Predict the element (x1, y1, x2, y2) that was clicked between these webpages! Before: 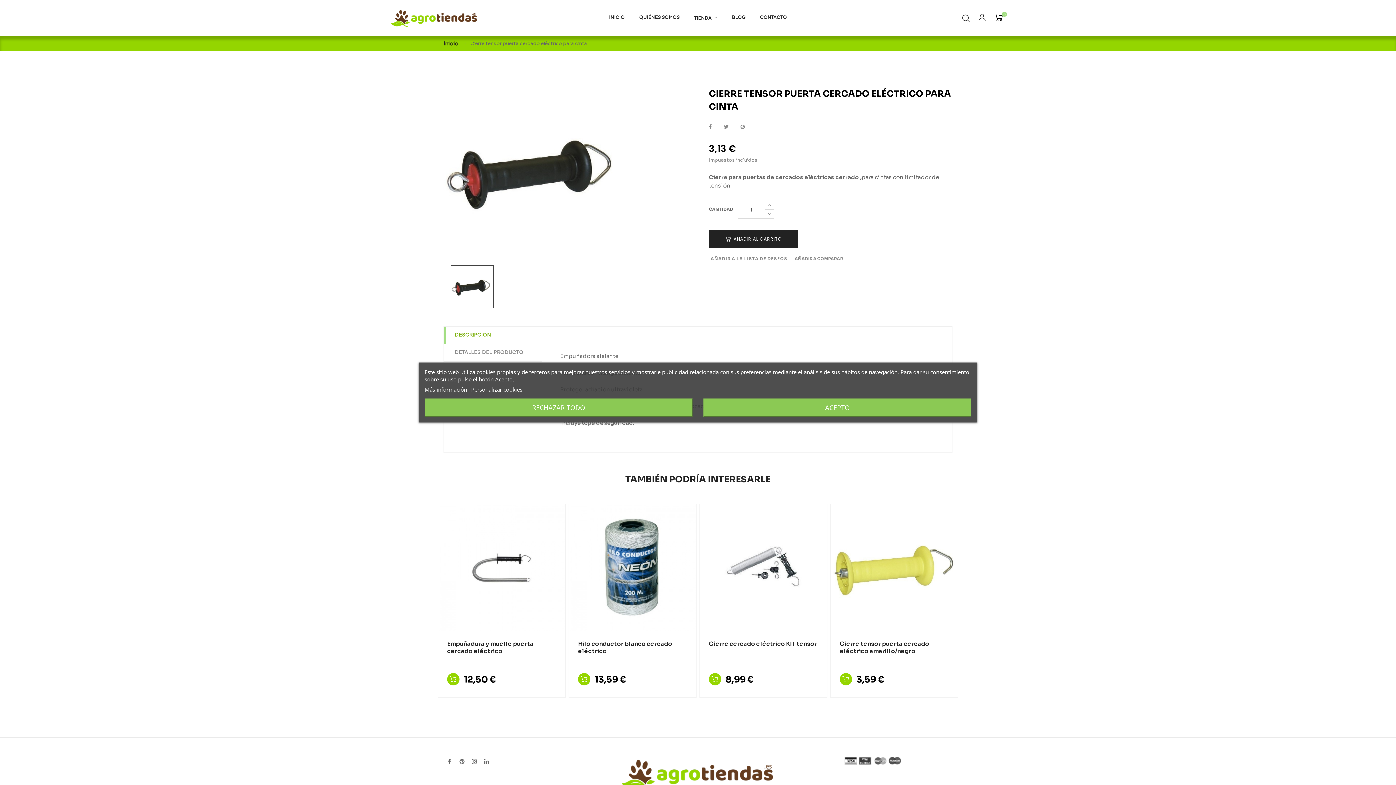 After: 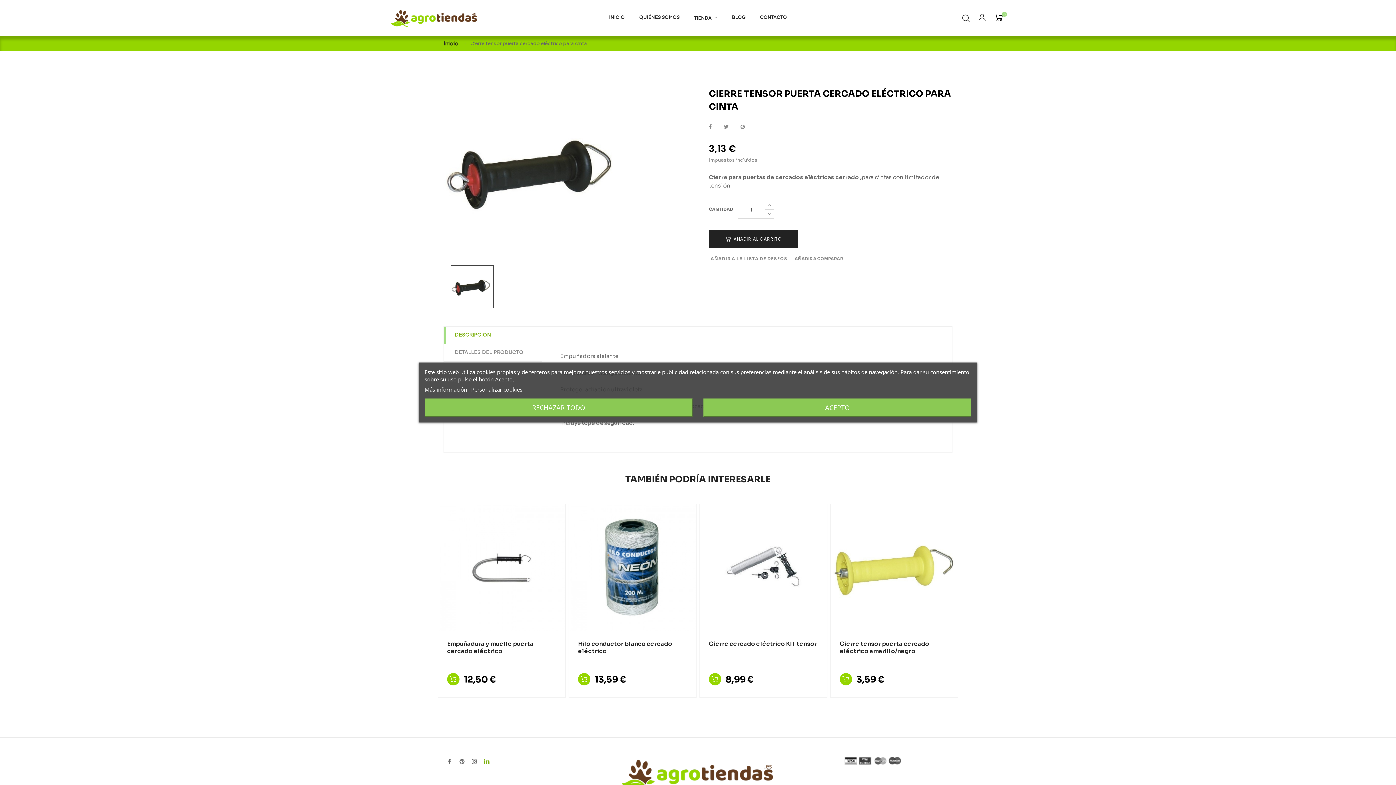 Action: label: LinkedIn bbox: (481, 757, 492, 768)